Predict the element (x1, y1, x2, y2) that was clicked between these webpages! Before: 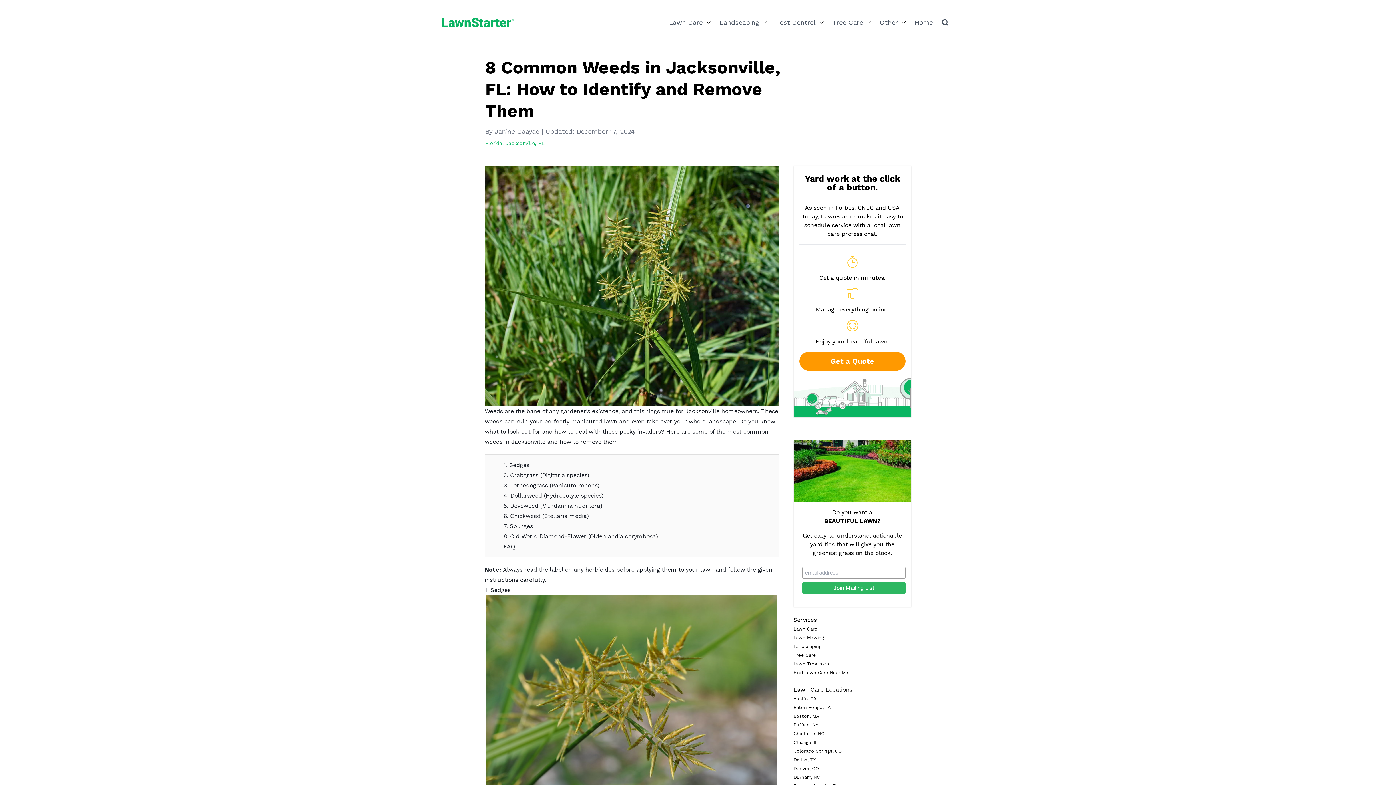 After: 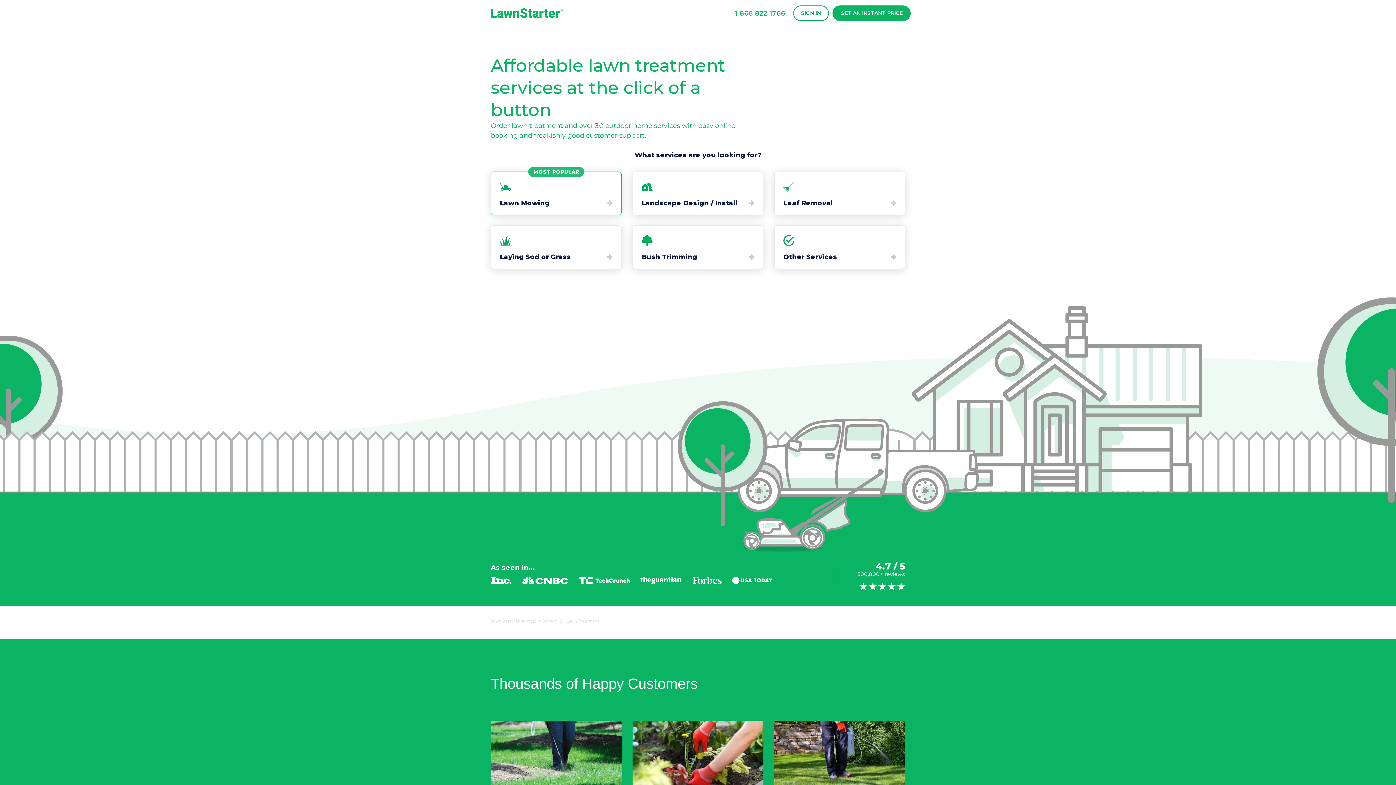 Action: label: Lawn Treatment bbox: (793, 661, 831, 666)